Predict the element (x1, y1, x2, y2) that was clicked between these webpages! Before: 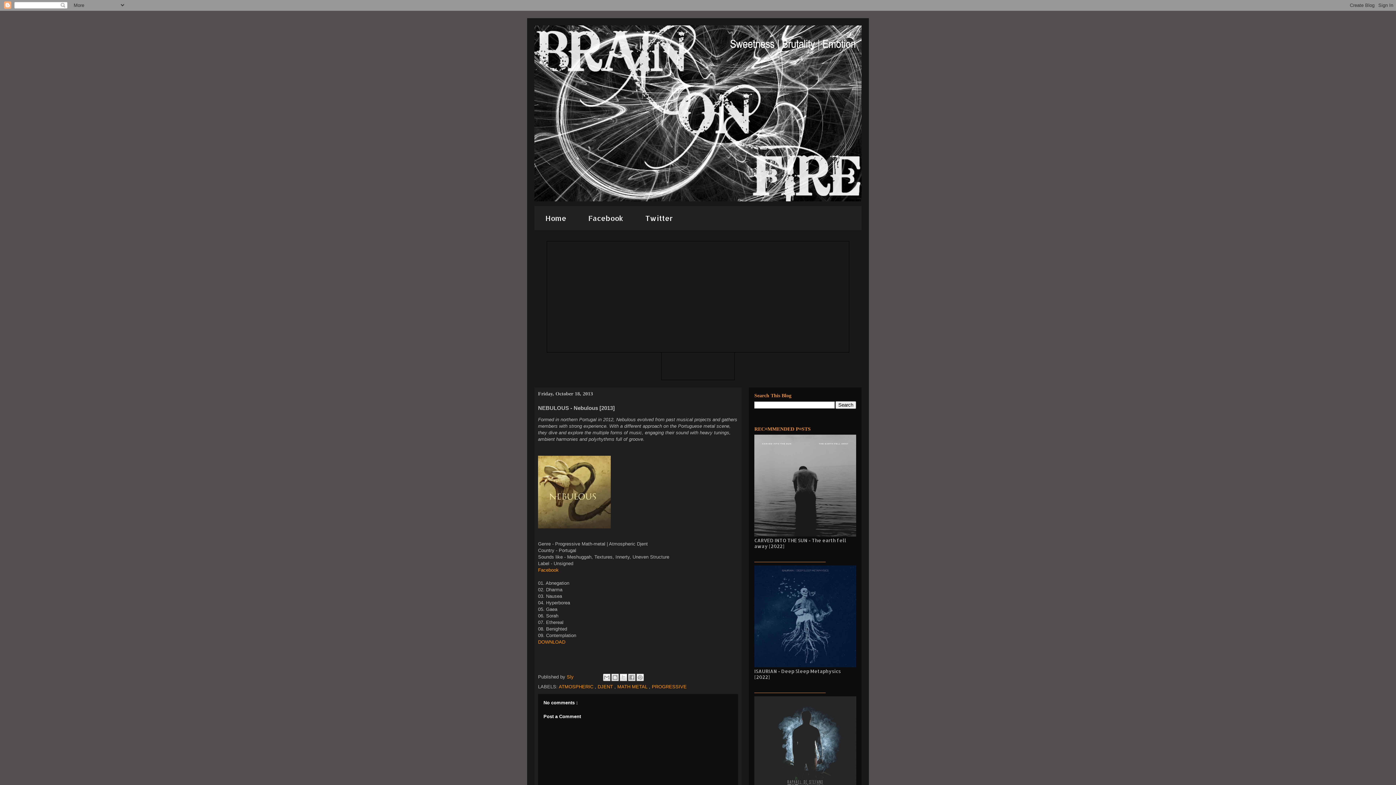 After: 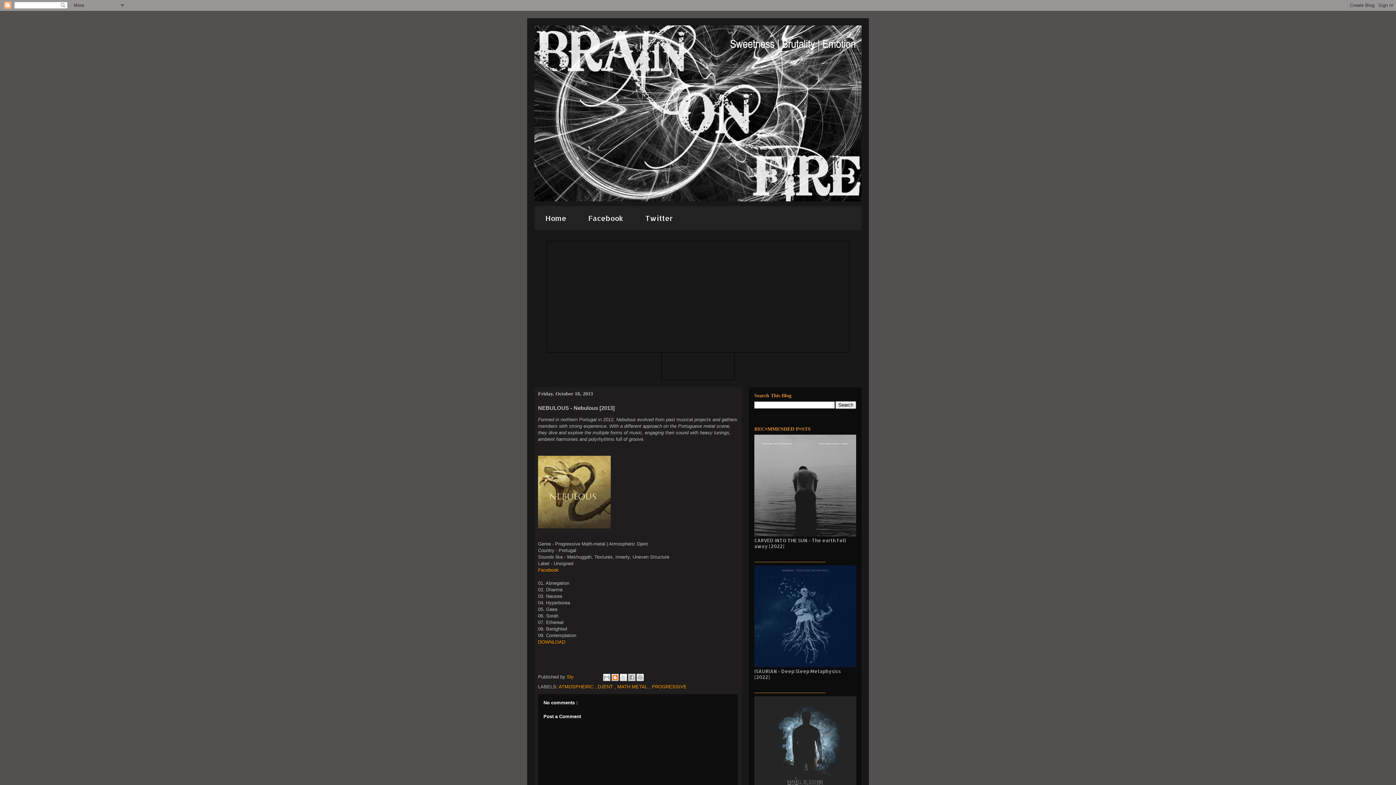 Action: label: BlogThis! bbox: (611, 674, 618, 681)